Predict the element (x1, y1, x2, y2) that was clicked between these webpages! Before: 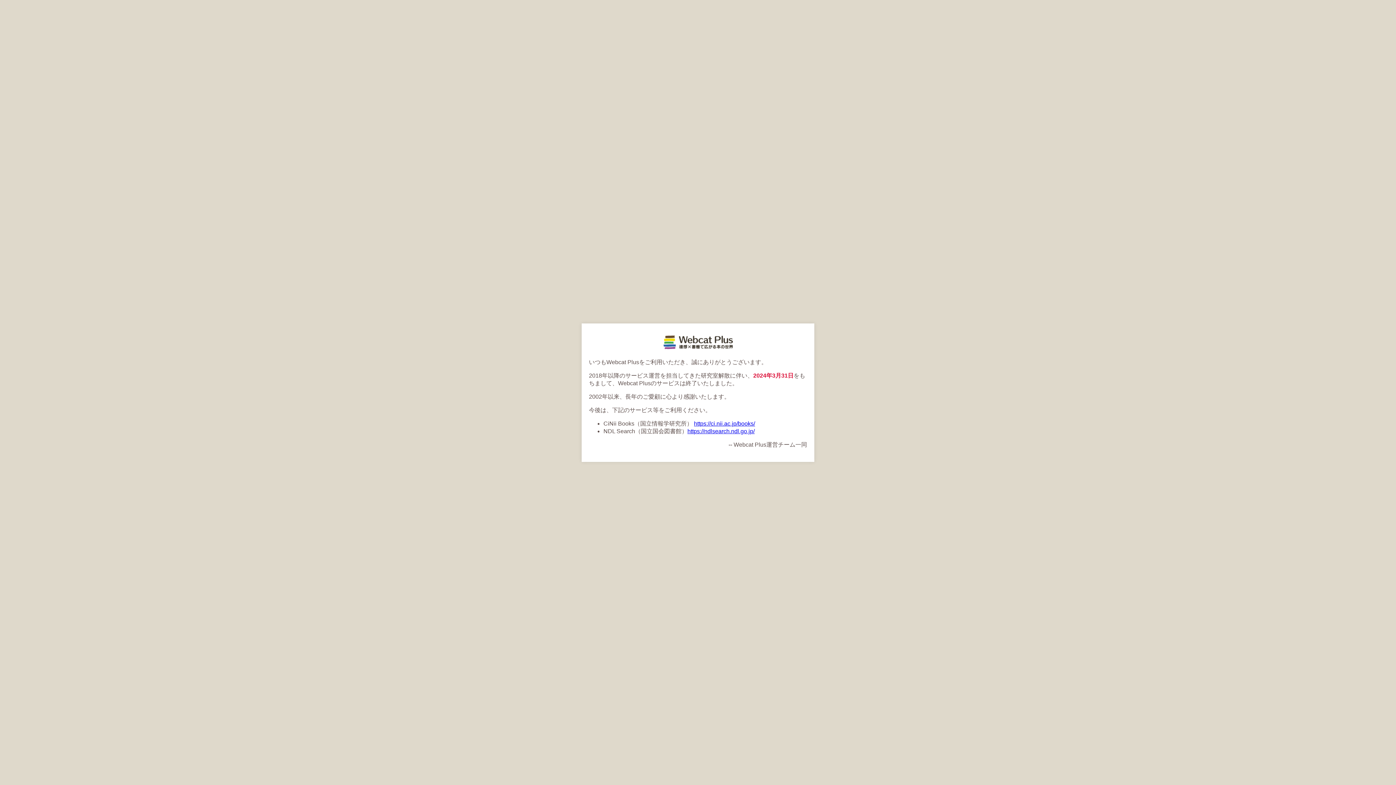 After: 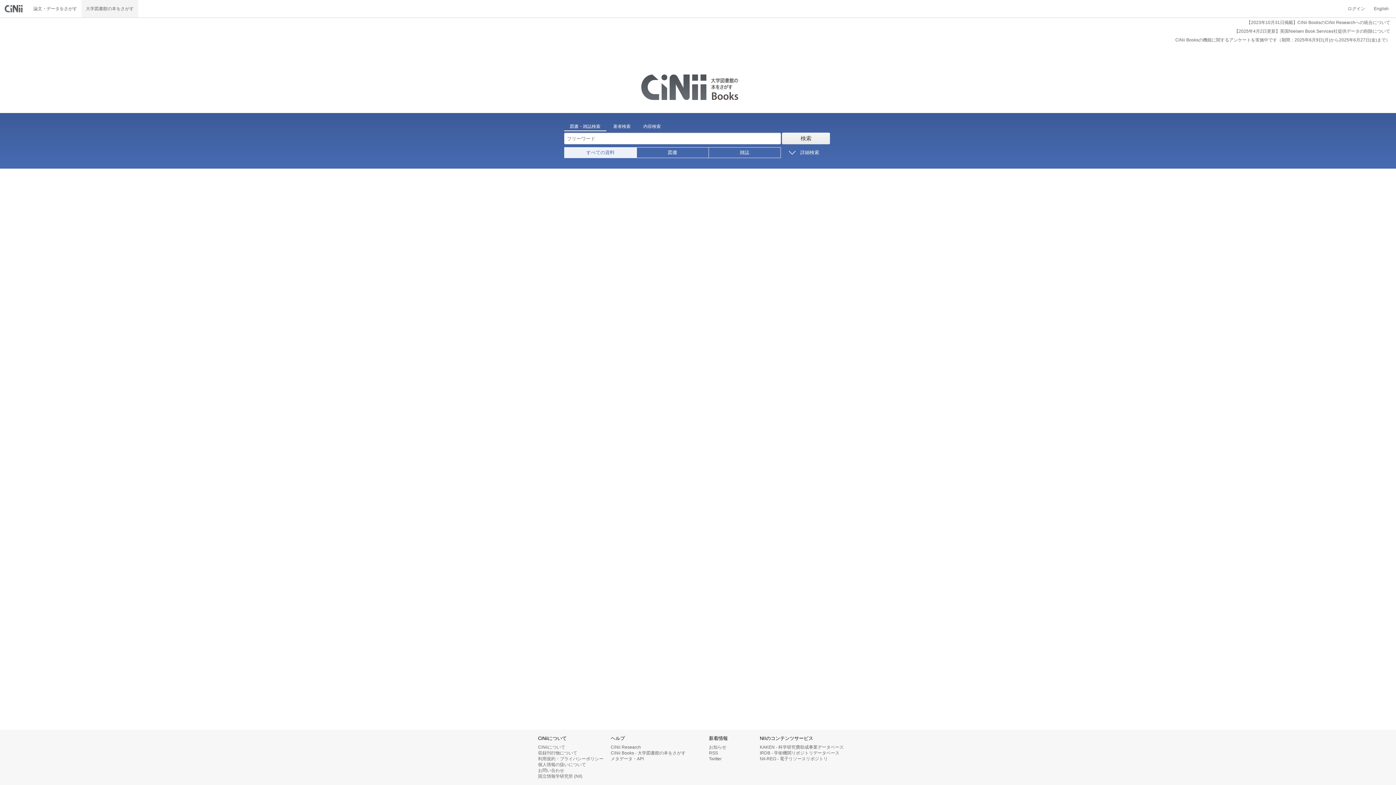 Action: bbox: (694, 420, 755, 426) label: https://ci.nii.ac.jp/books/